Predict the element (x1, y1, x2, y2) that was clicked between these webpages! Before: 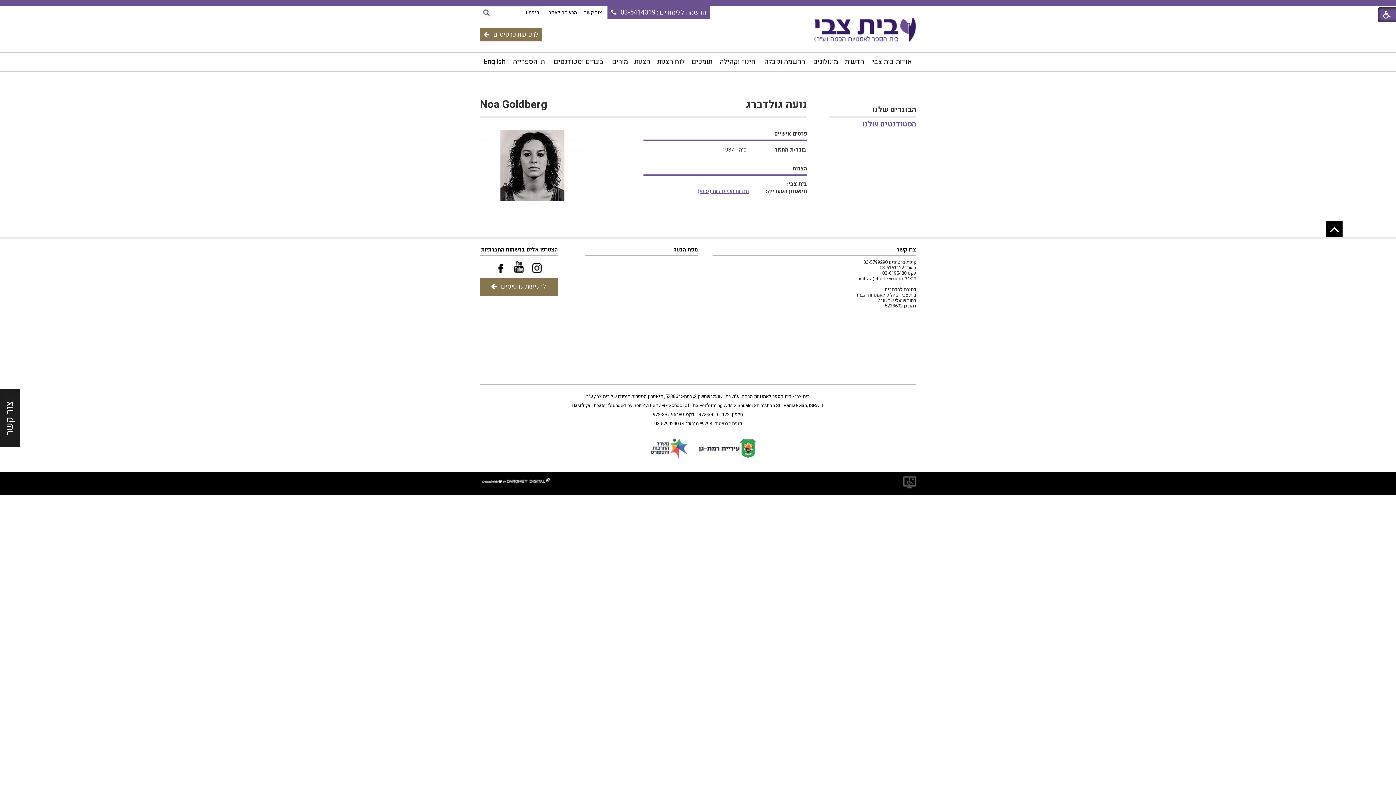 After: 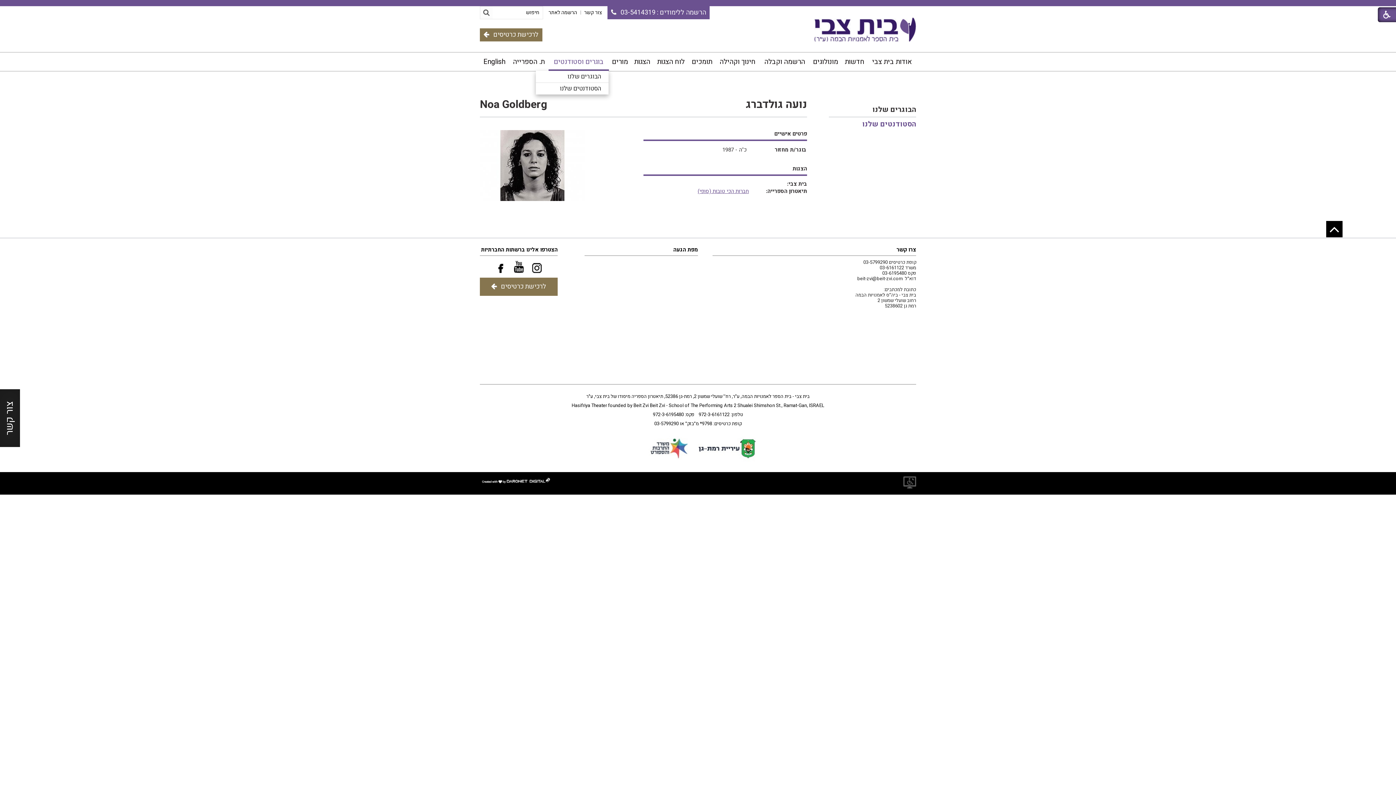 Action: bbox: (548, 52, 609, 70) label: בוגרים וסטודנטים